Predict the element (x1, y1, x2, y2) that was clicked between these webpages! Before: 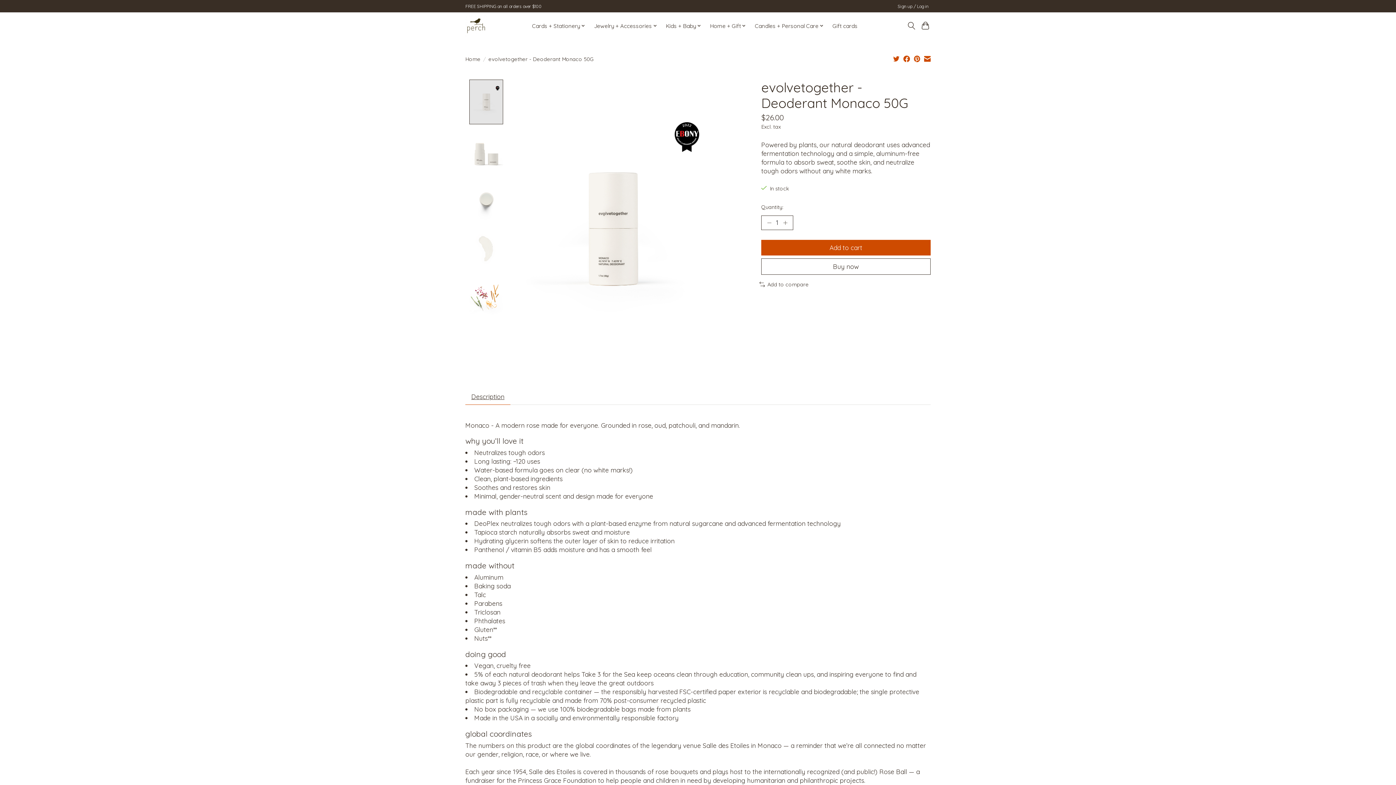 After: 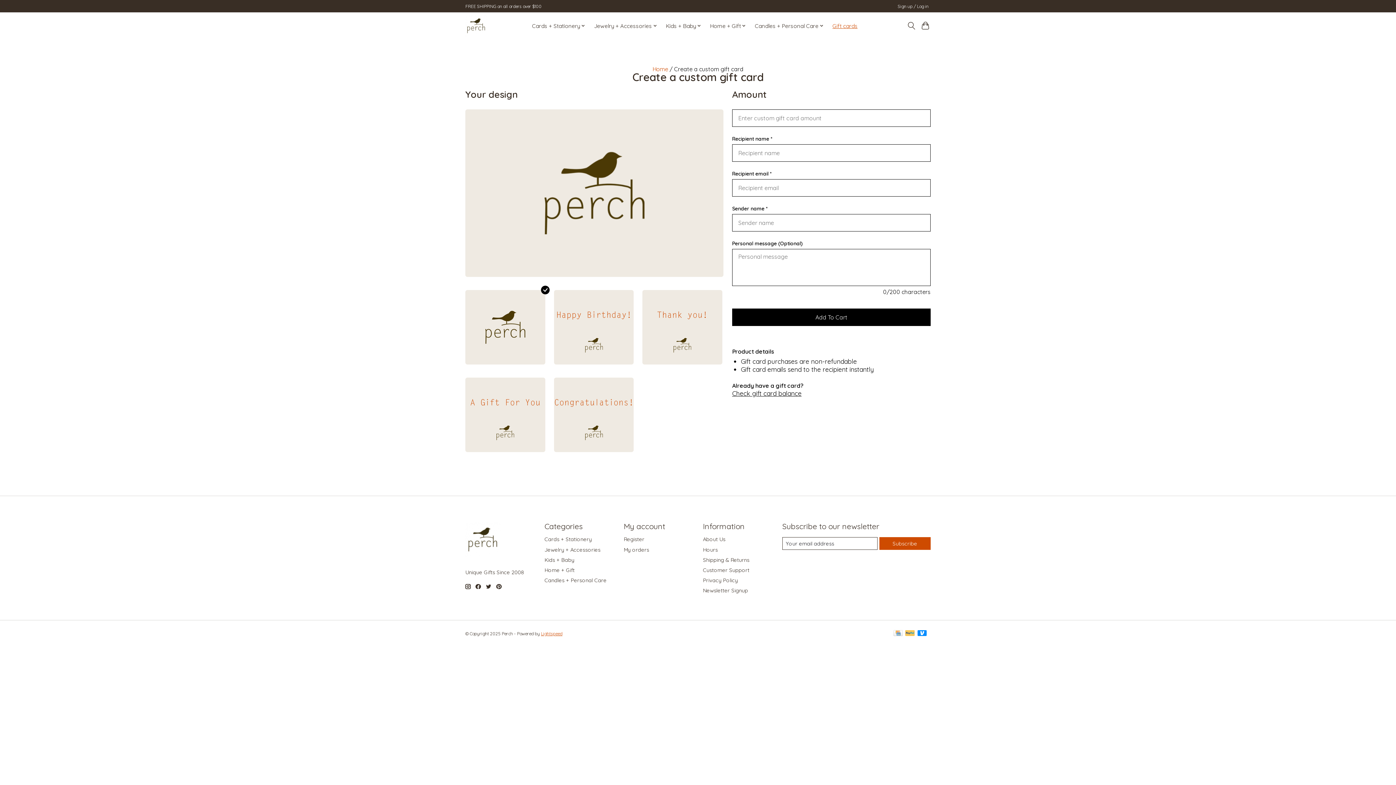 Action: label: Gift cards bbox: (830, 20, 860, 31)